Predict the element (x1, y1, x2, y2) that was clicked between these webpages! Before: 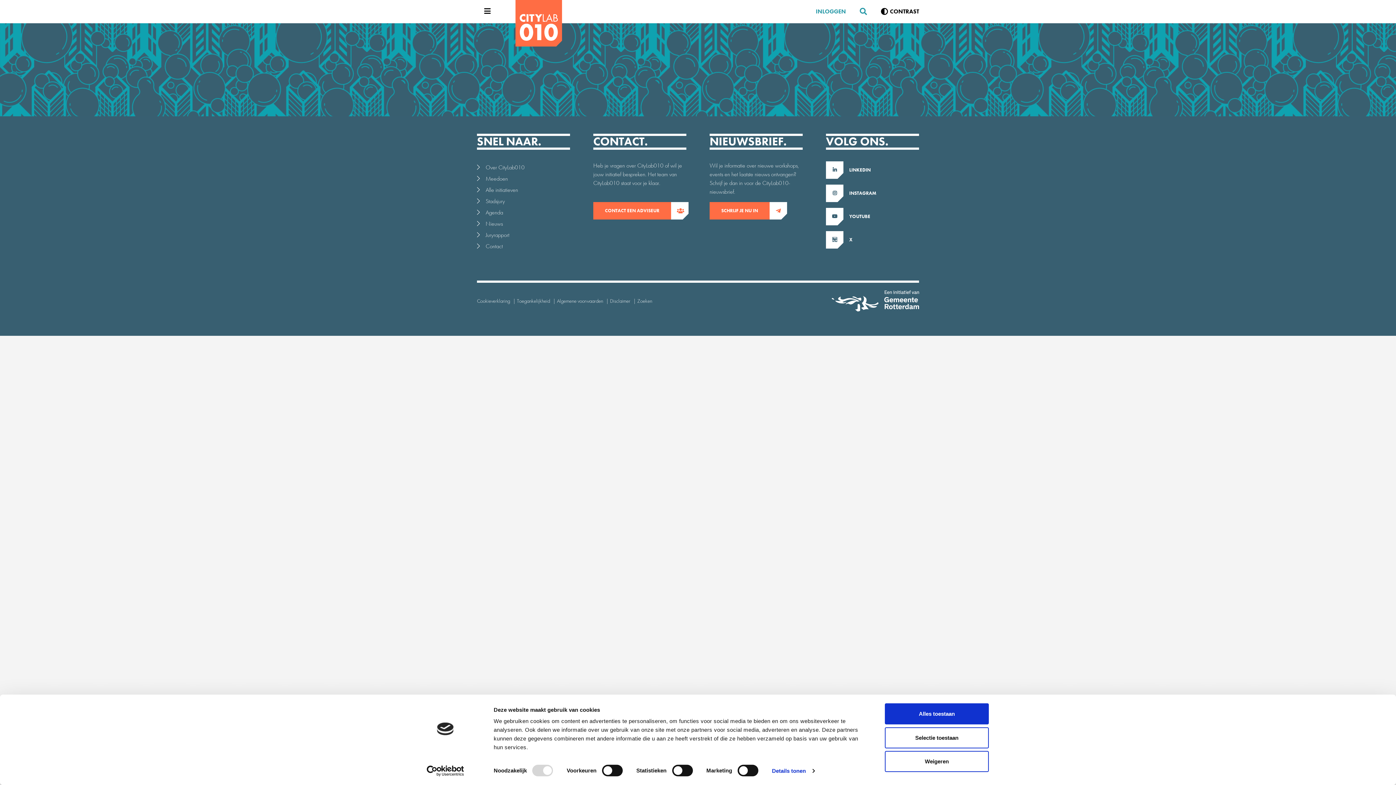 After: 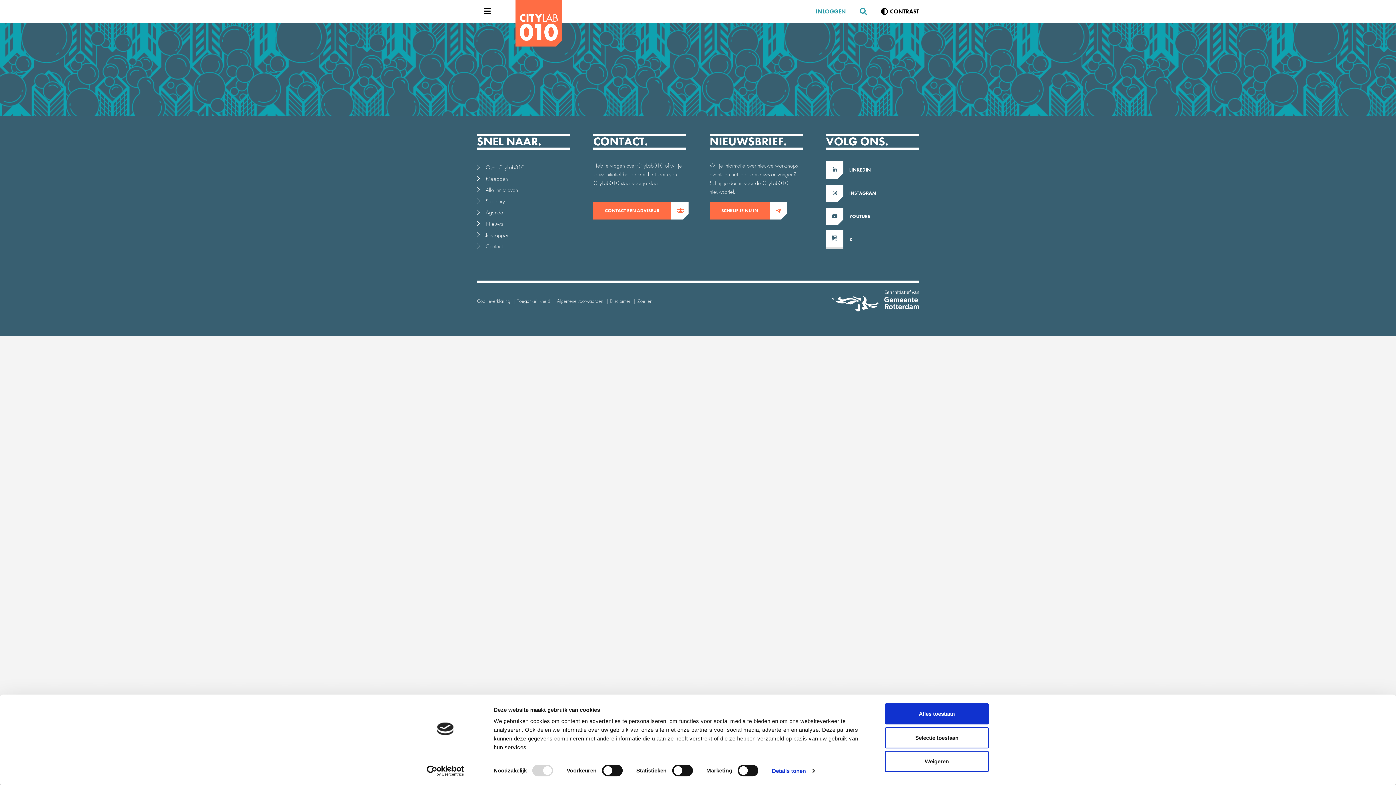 Action: bbox: (826, 231, 919, 248) label: X (Opent pagina in nieuw tabblad)